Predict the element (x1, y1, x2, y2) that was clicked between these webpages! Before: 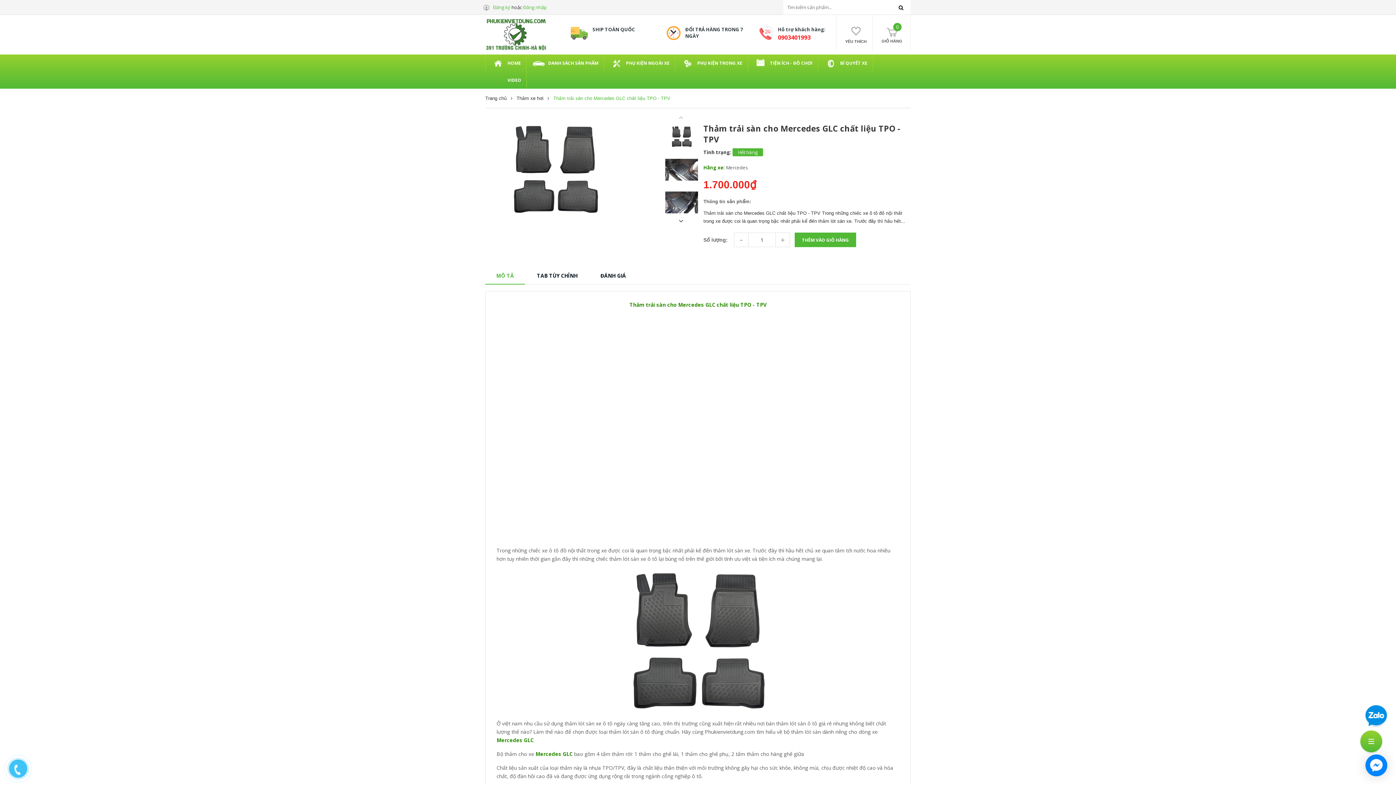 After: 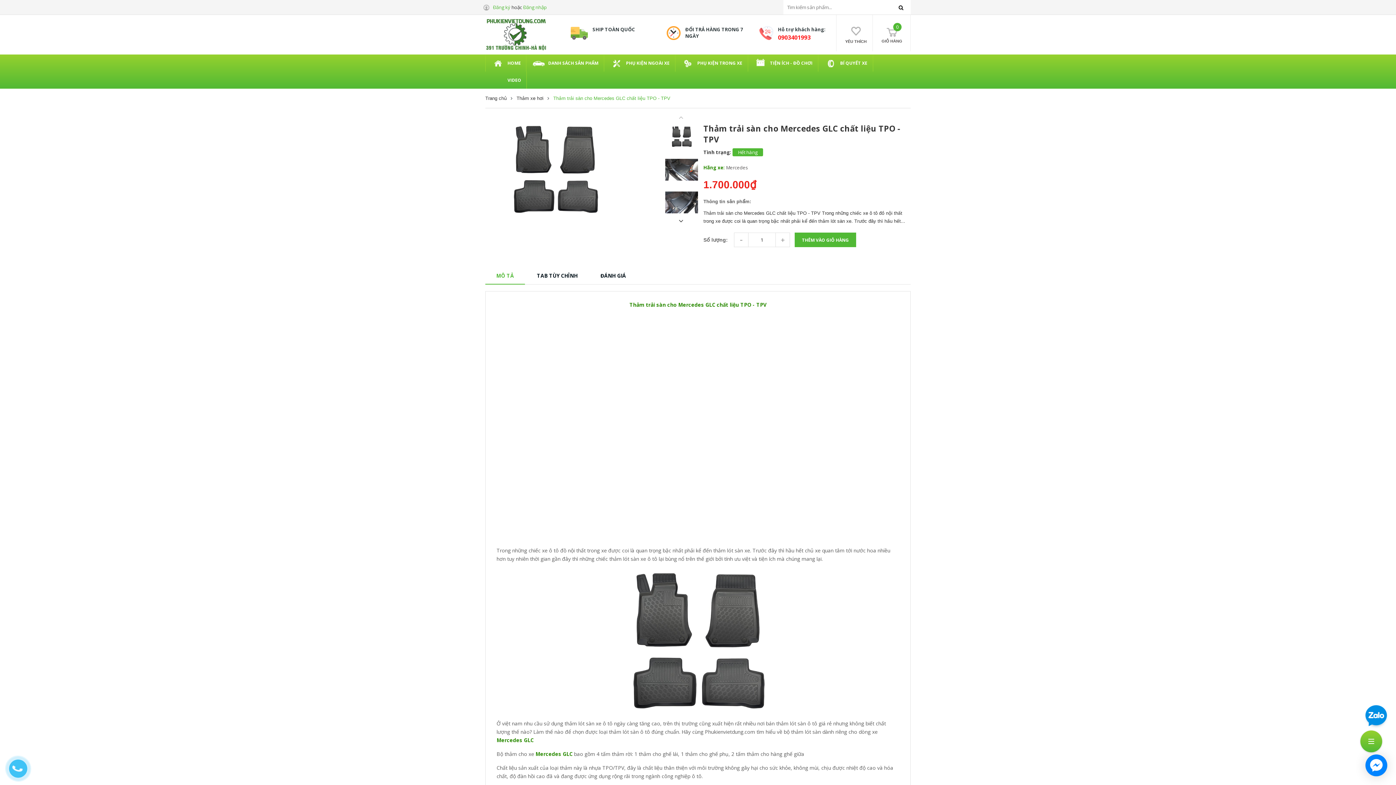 Action: bbox: (1362, 713, 1390, 719)